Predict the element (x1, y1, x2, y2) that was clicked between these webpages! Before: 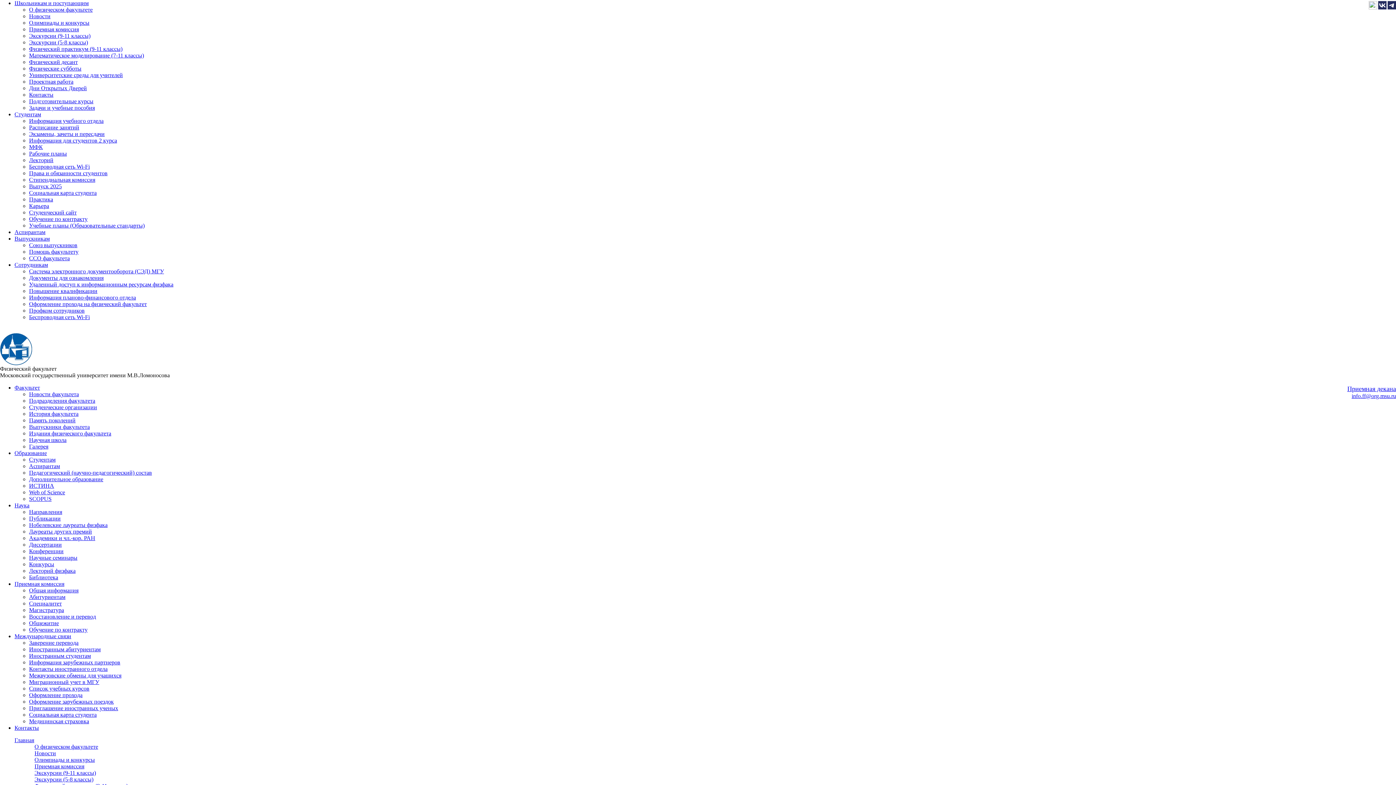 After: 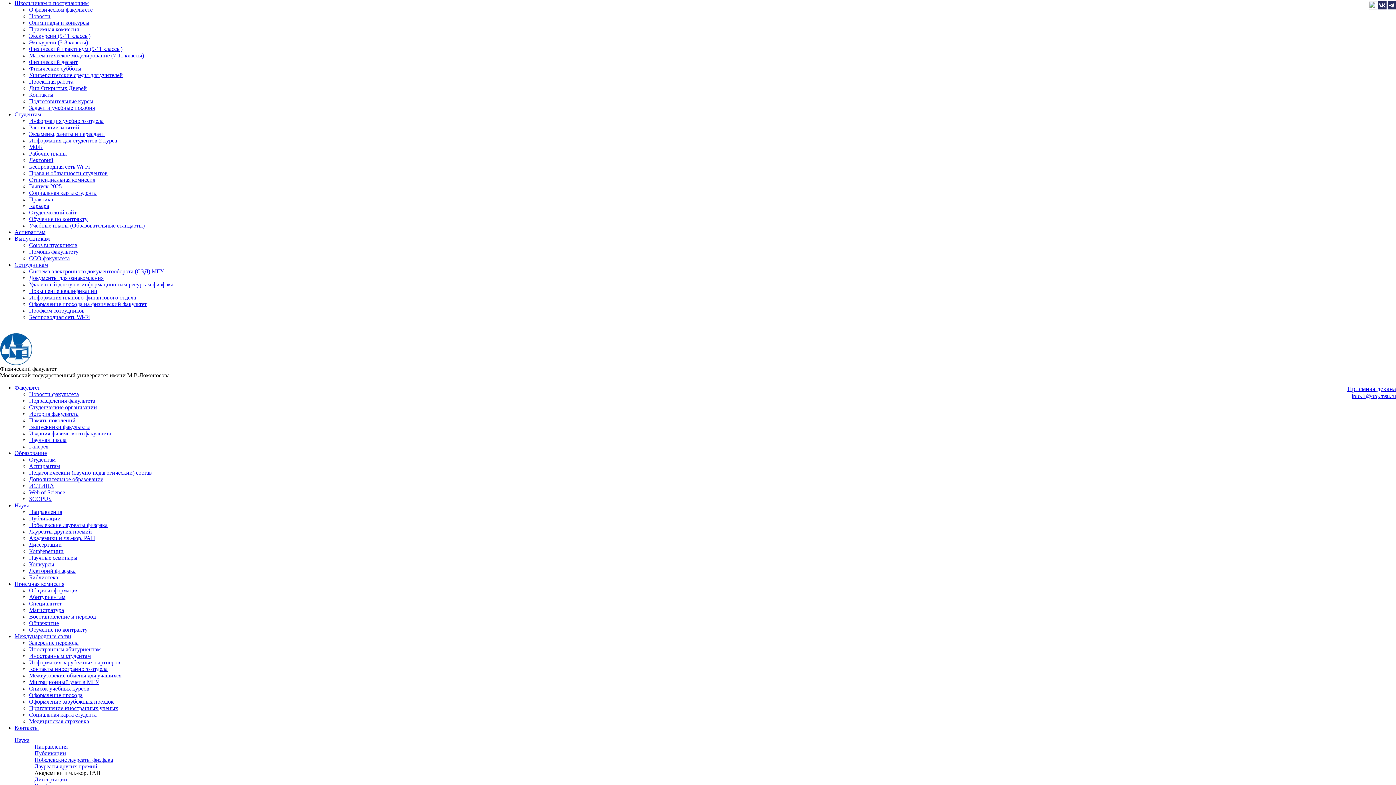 Action: label: Академики и чл.-кор. РАН bbox: (29, 535, 95, 541)